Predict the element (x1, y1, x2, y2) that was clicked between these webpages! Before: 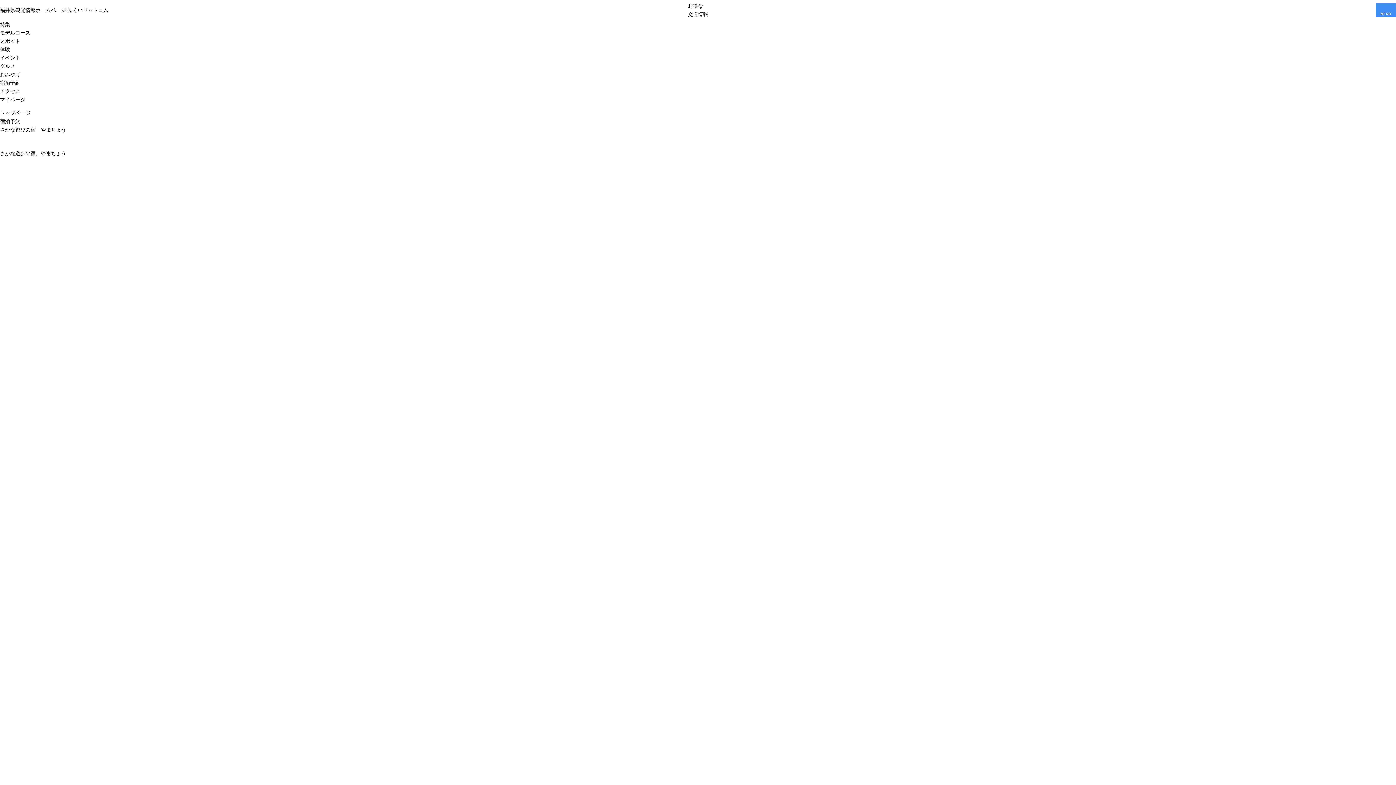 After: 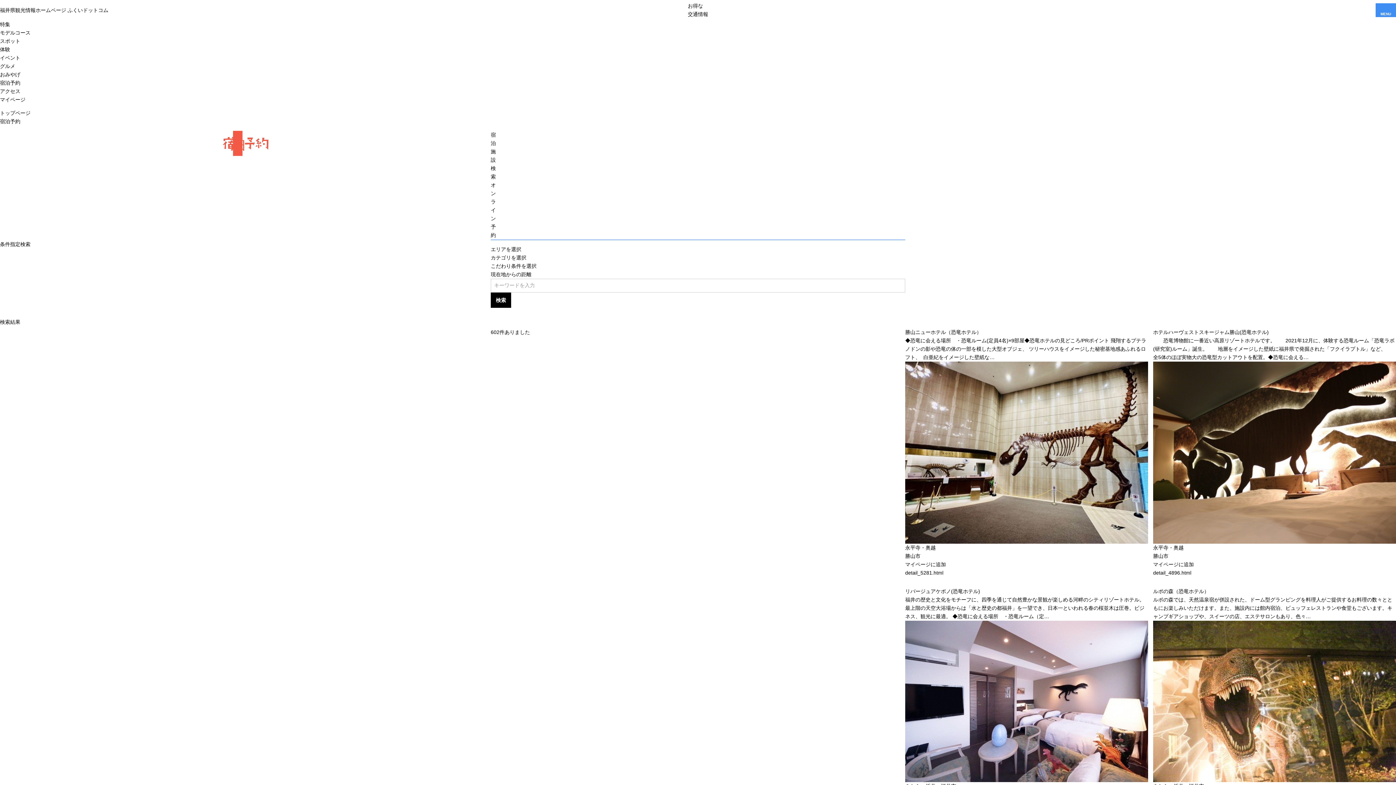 Action: label: 宿泊予約 bbox: (0, 80, 20, 85)